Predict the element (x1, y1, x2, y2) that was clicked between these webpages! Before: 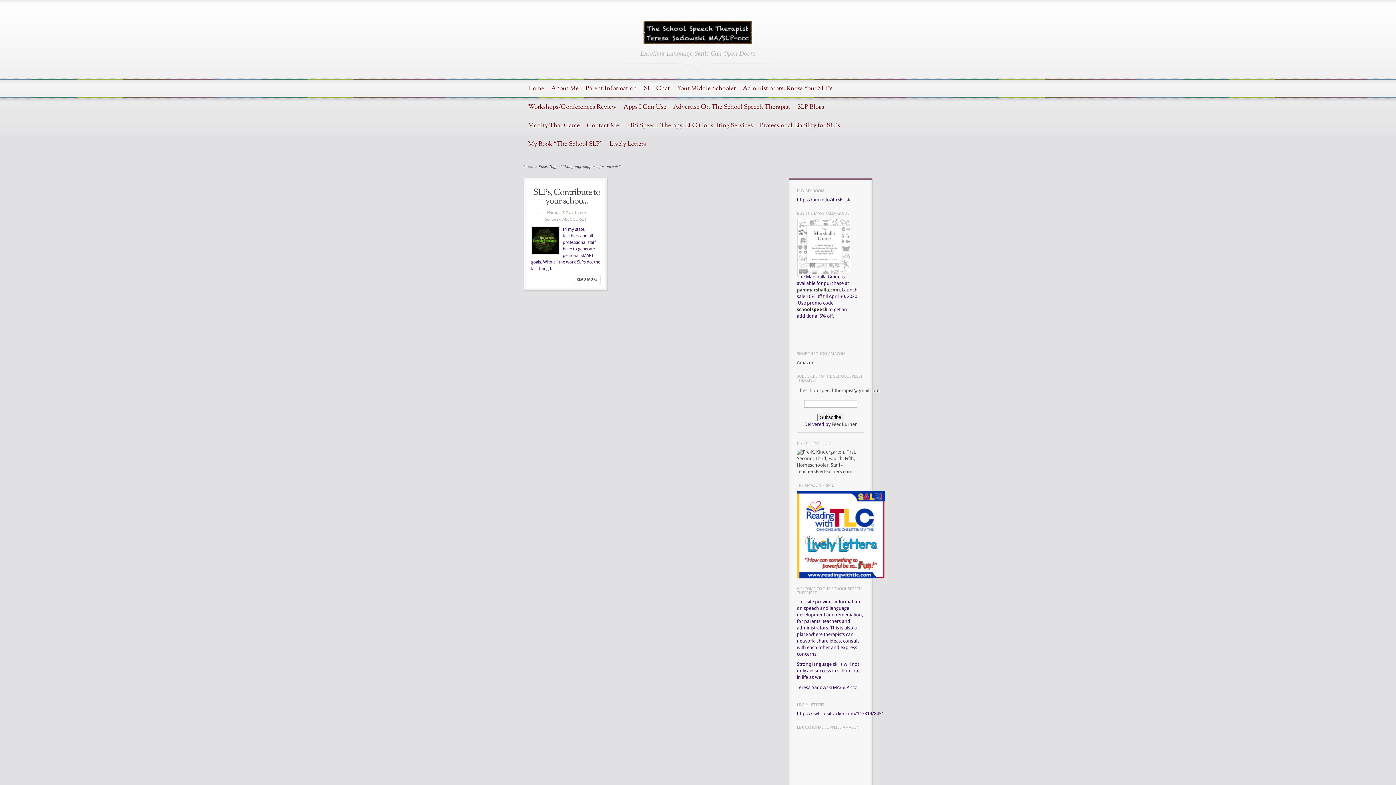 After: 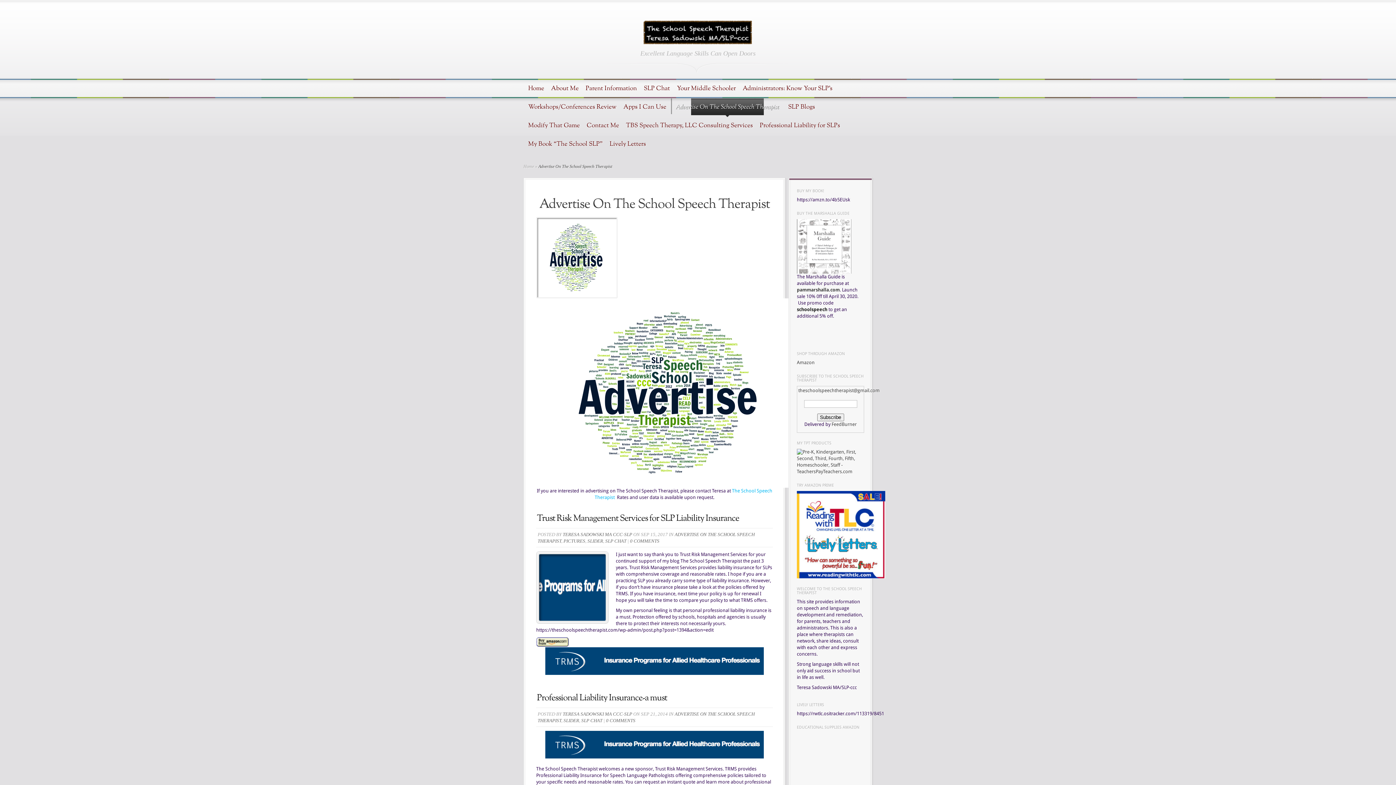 Action: bbox: (671, 98, 792, 117) label: Advertise On The School Speech Therapist